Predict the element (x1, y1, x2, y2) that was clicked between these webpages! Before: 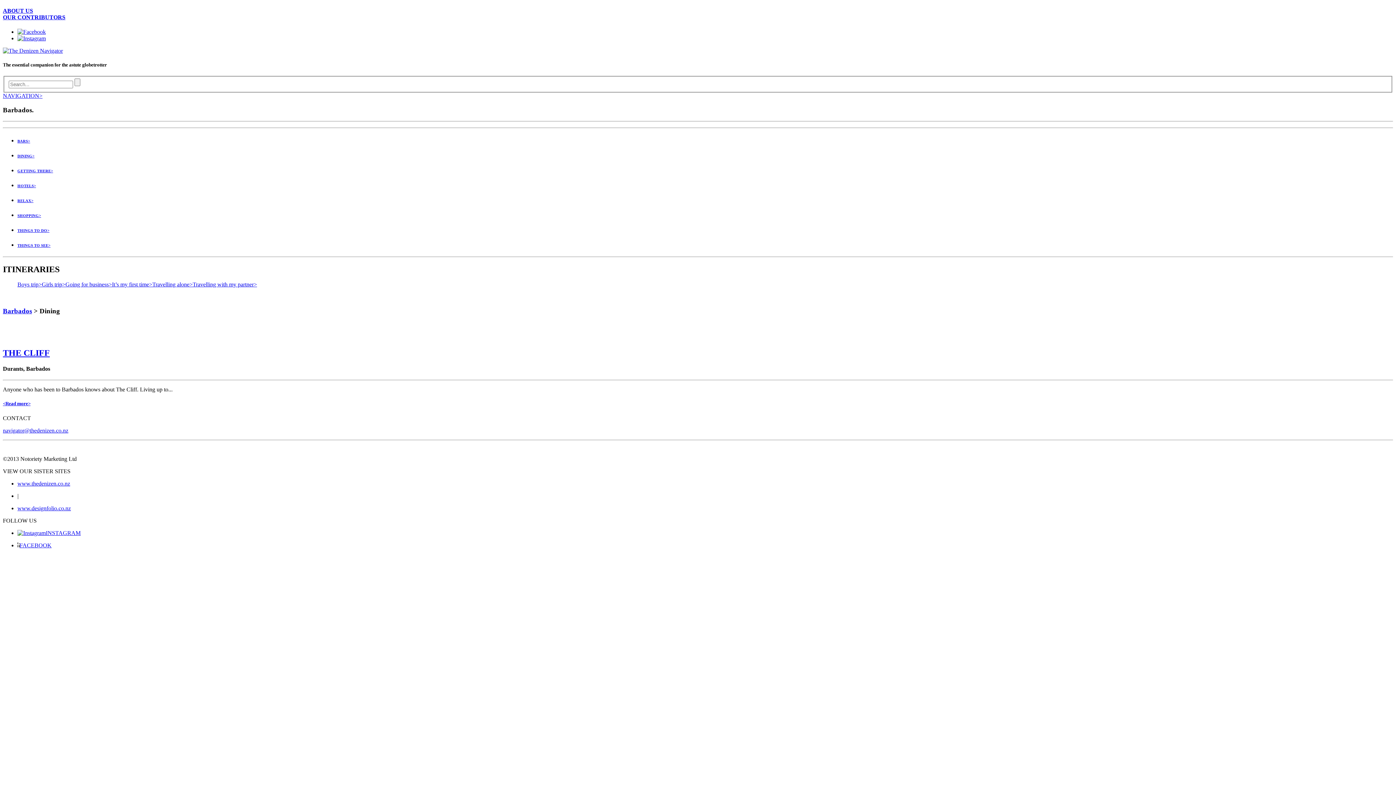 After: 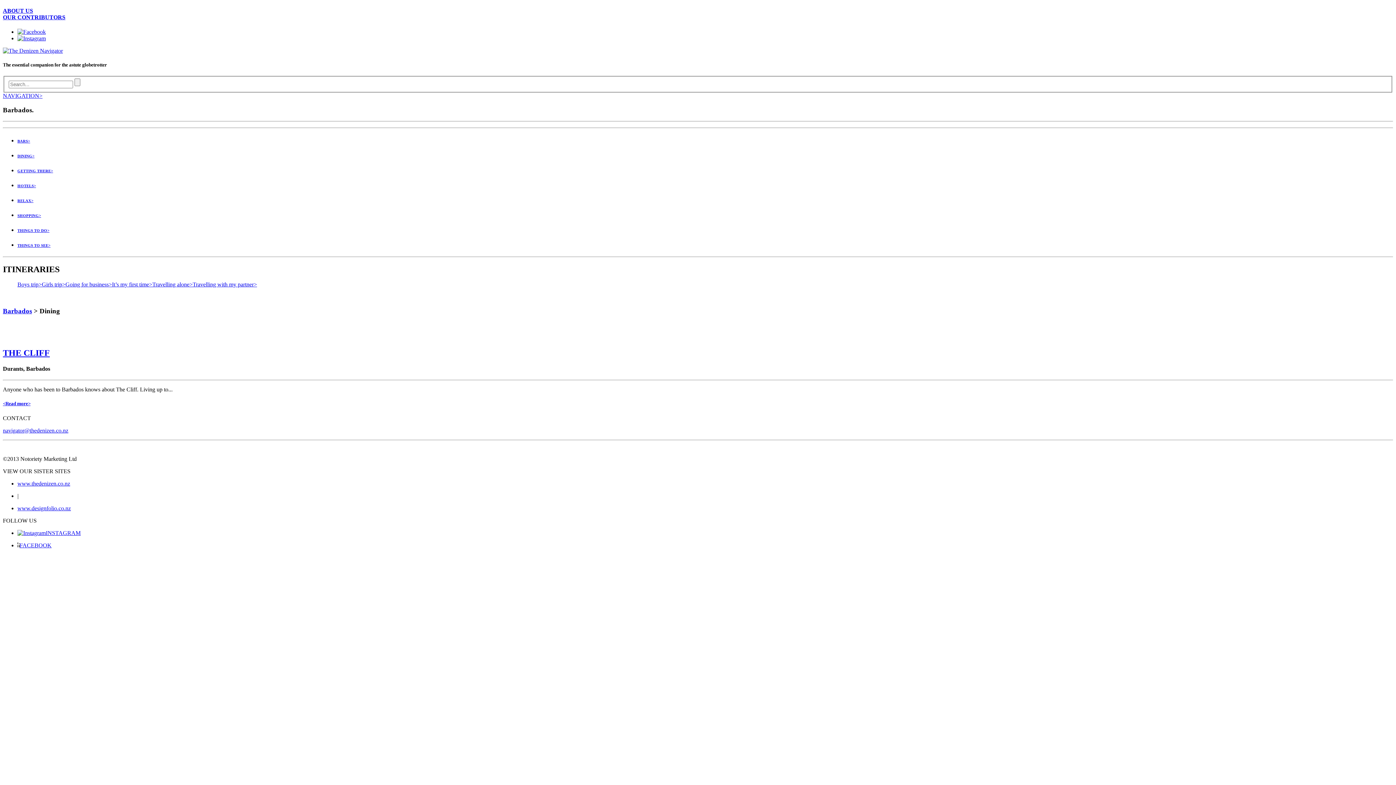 Action: bbox: (17, 28, 45, 34)